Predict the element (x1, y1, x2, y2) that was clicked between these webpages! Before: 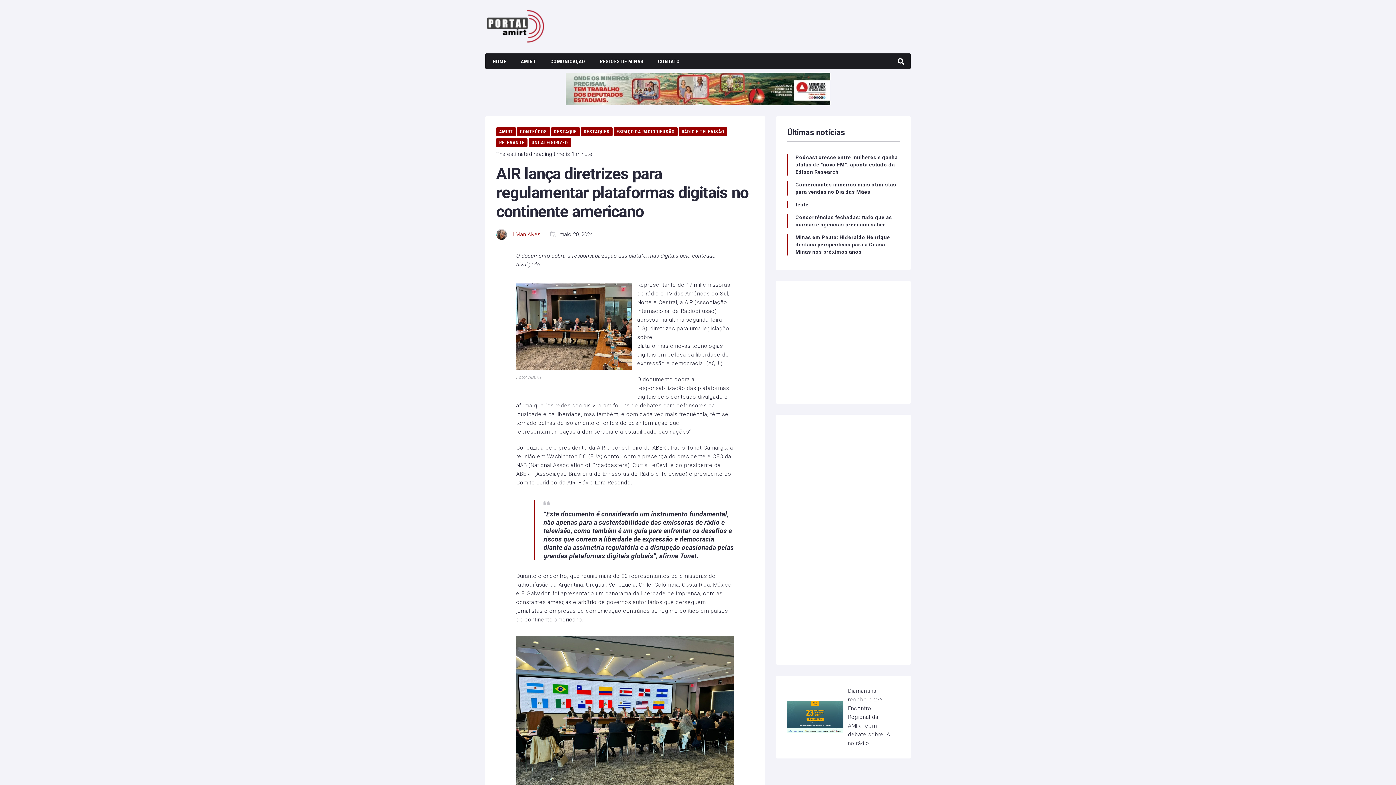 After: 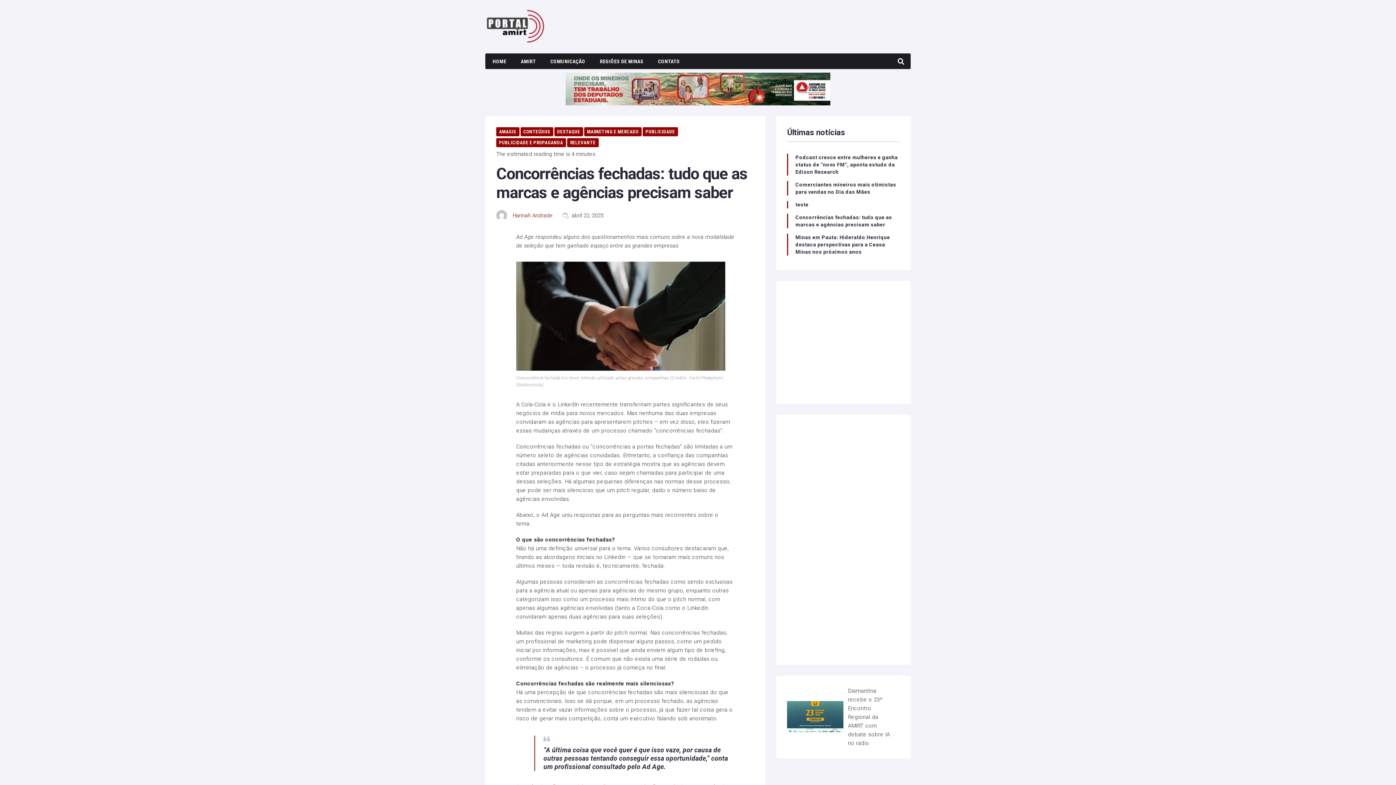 Action: bbox: (795, 213, 900, 228) label: Concorrências fechadas: tudo que as marcas e agências precisam saber